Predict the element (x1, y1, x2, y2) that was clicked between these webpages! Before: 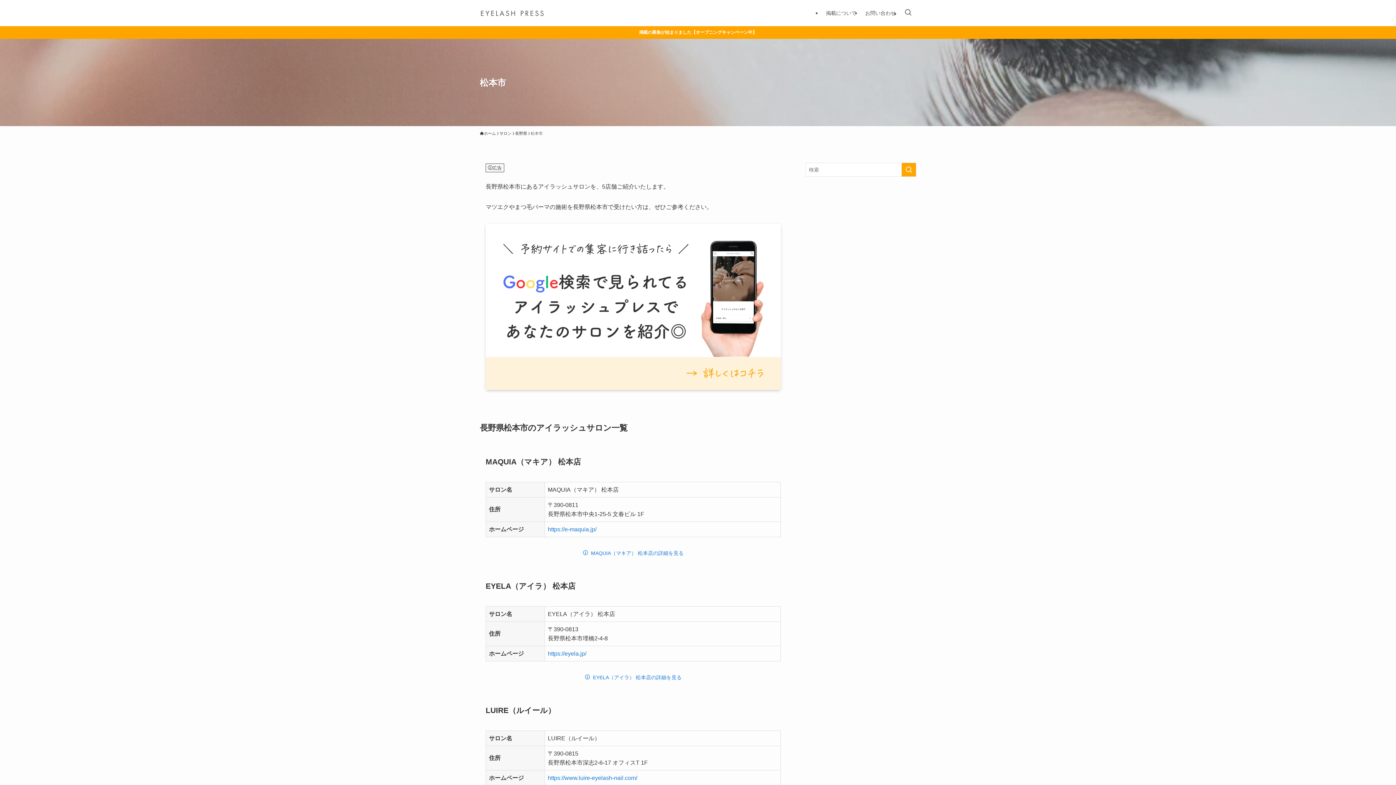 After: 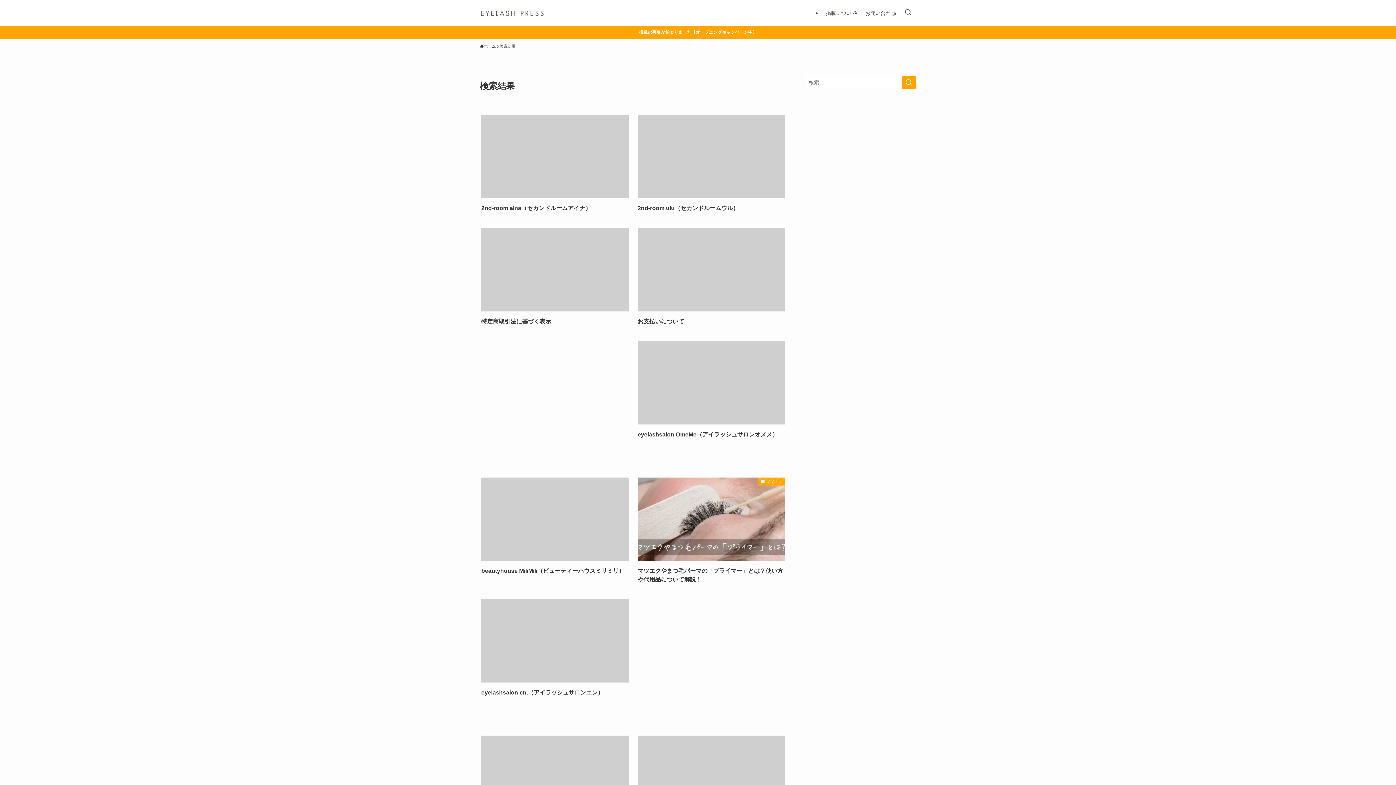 Action: bbox: (901, 162, 916, 176) label: 検索を実行する